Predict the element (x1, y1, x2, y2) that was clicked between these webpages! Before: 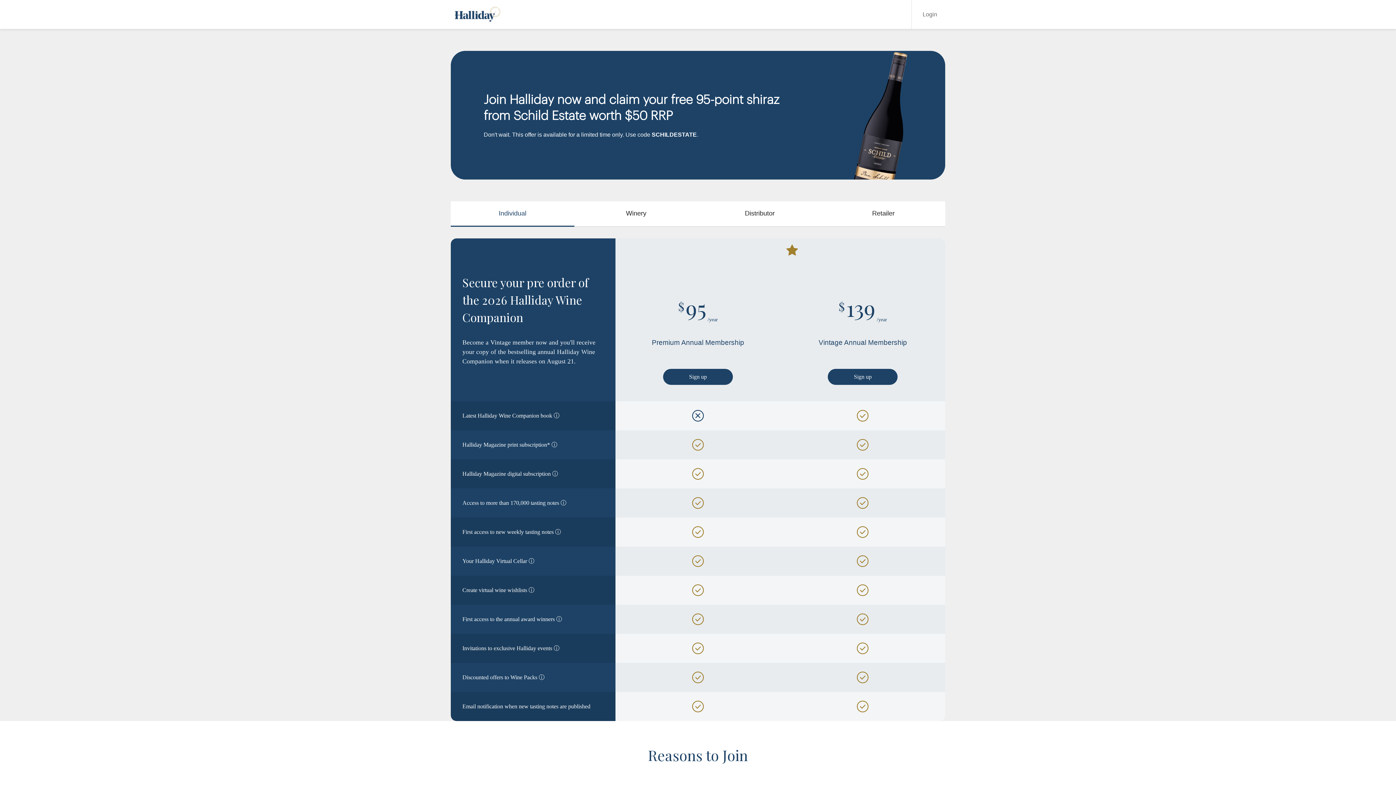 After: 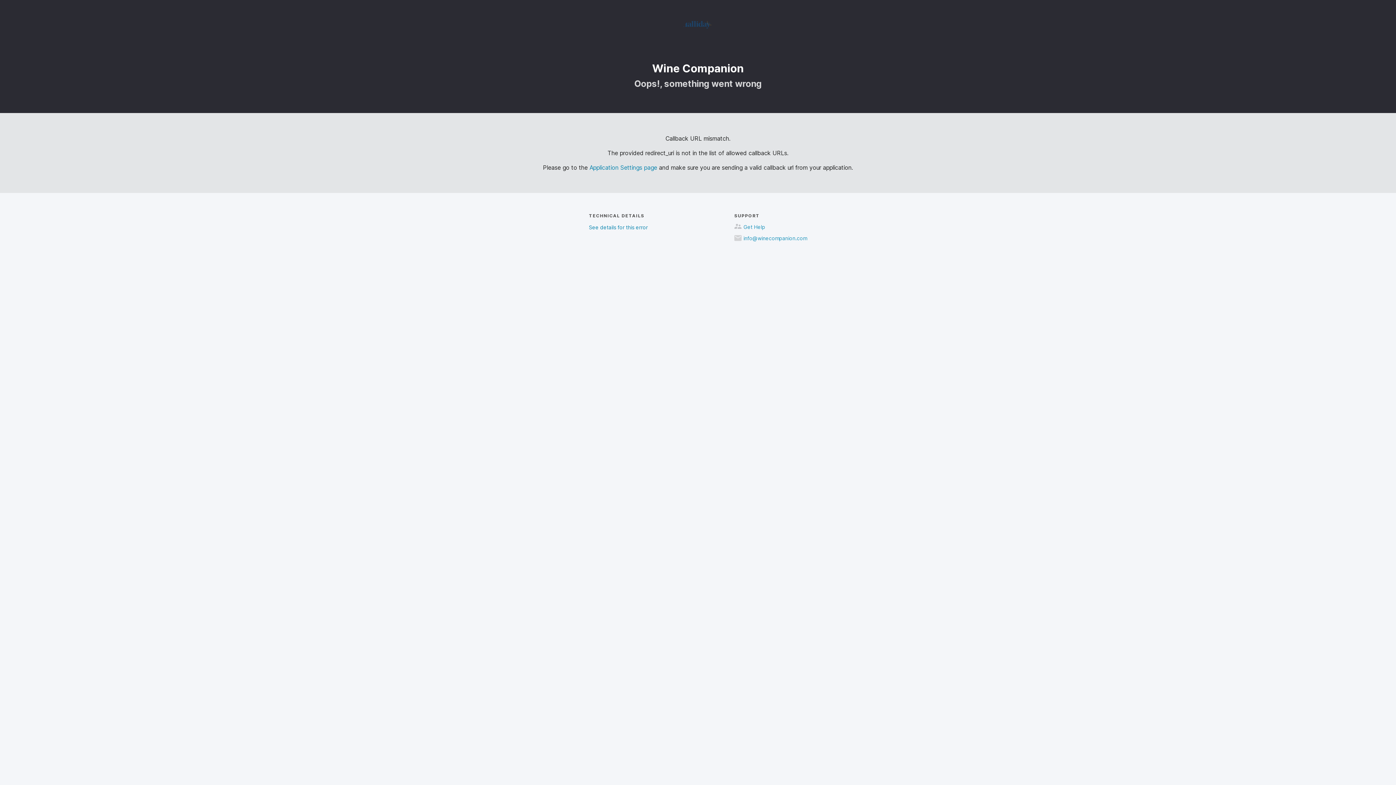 Action: bbox: (917, 10, 943, 18) label: Login